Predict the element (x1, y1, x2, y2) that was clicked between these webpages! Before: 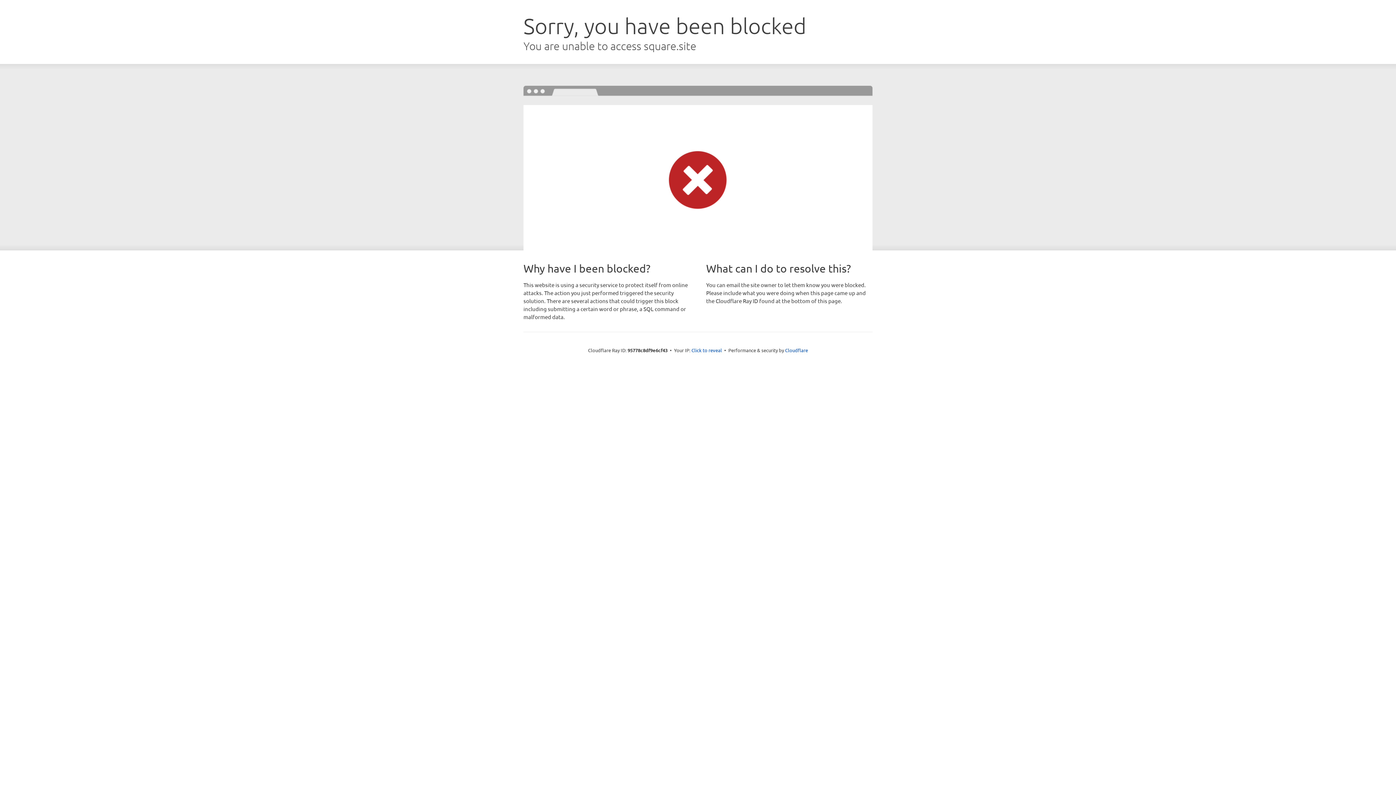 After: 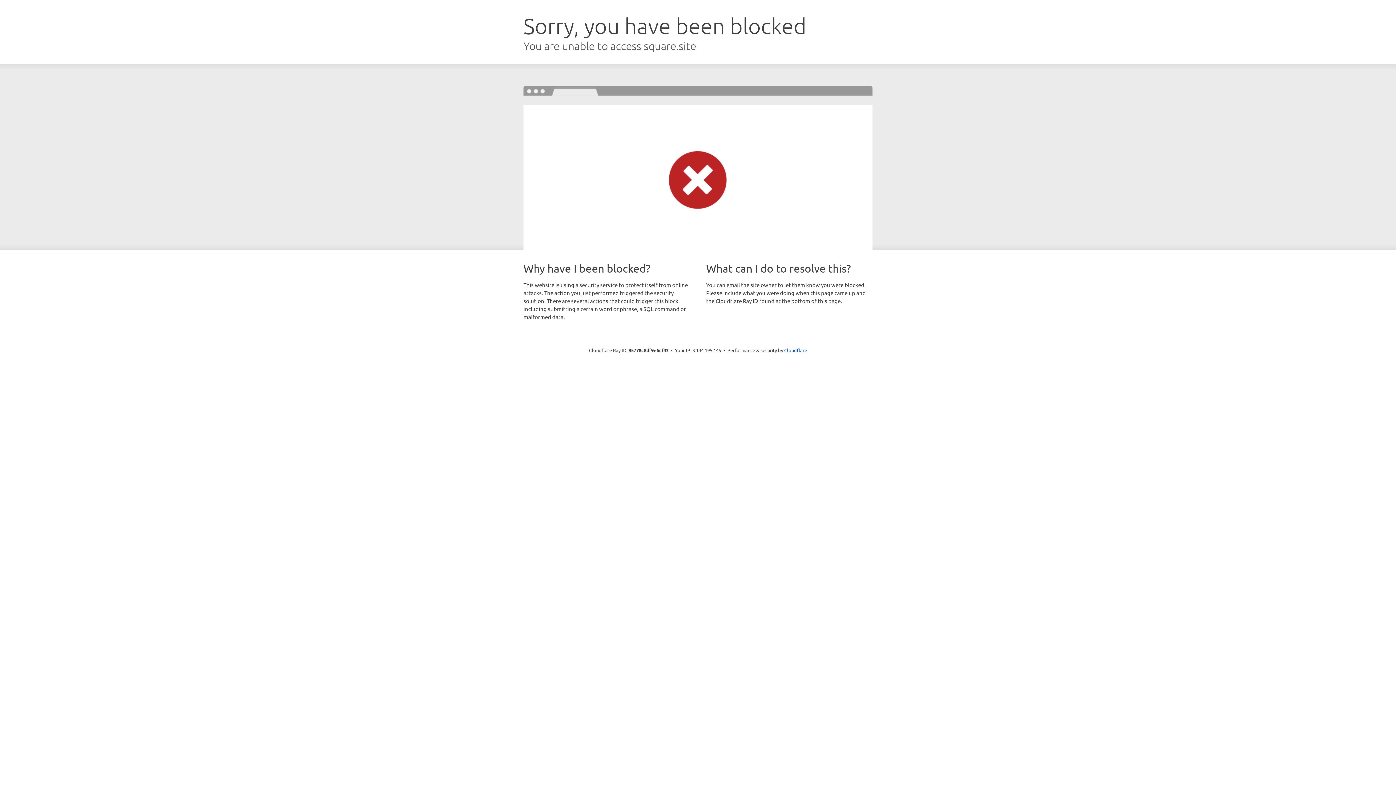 Action: bbox: (691, 346, 722, 353) label: Click to reveal